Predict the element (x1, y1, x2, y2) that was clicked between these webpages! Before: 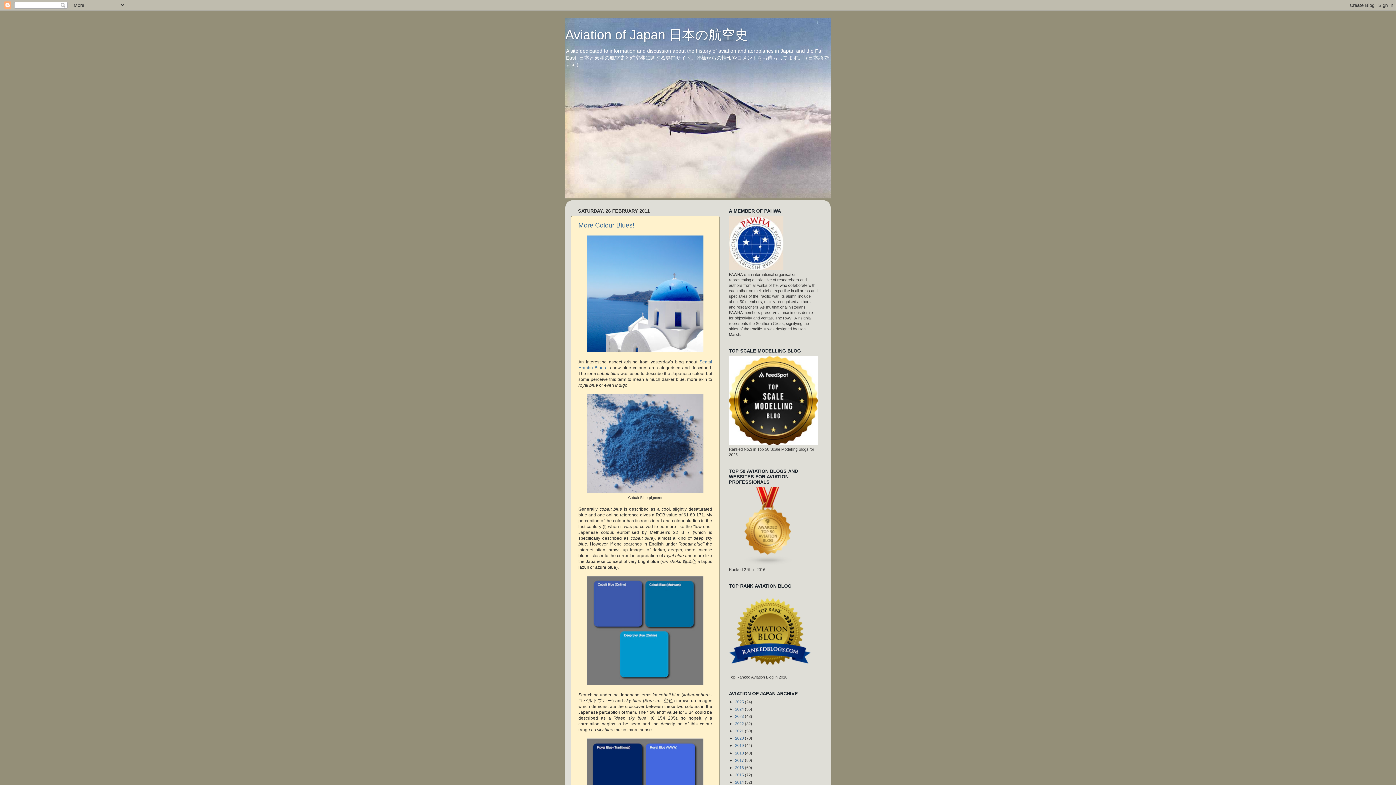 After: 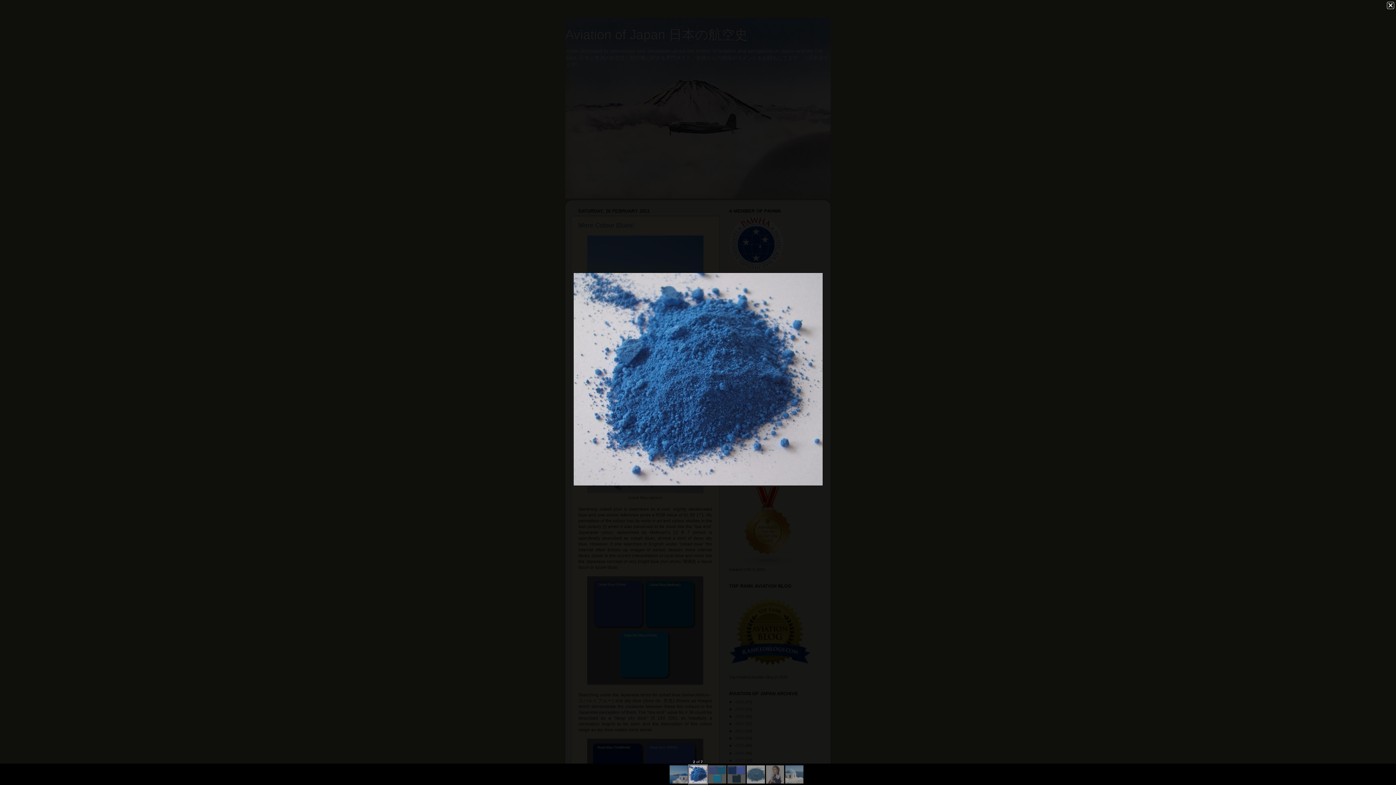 Action: bbox: (587, 489, 703, 494)